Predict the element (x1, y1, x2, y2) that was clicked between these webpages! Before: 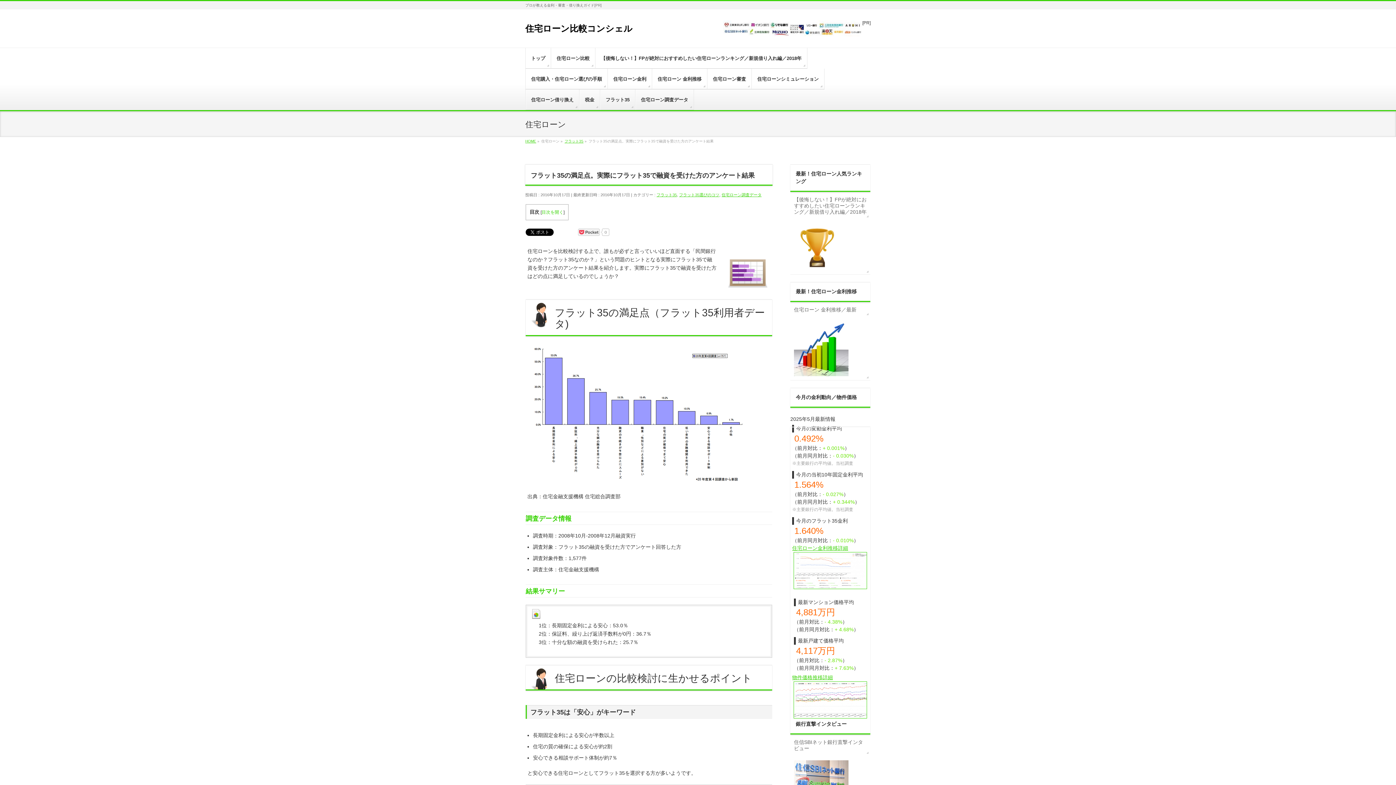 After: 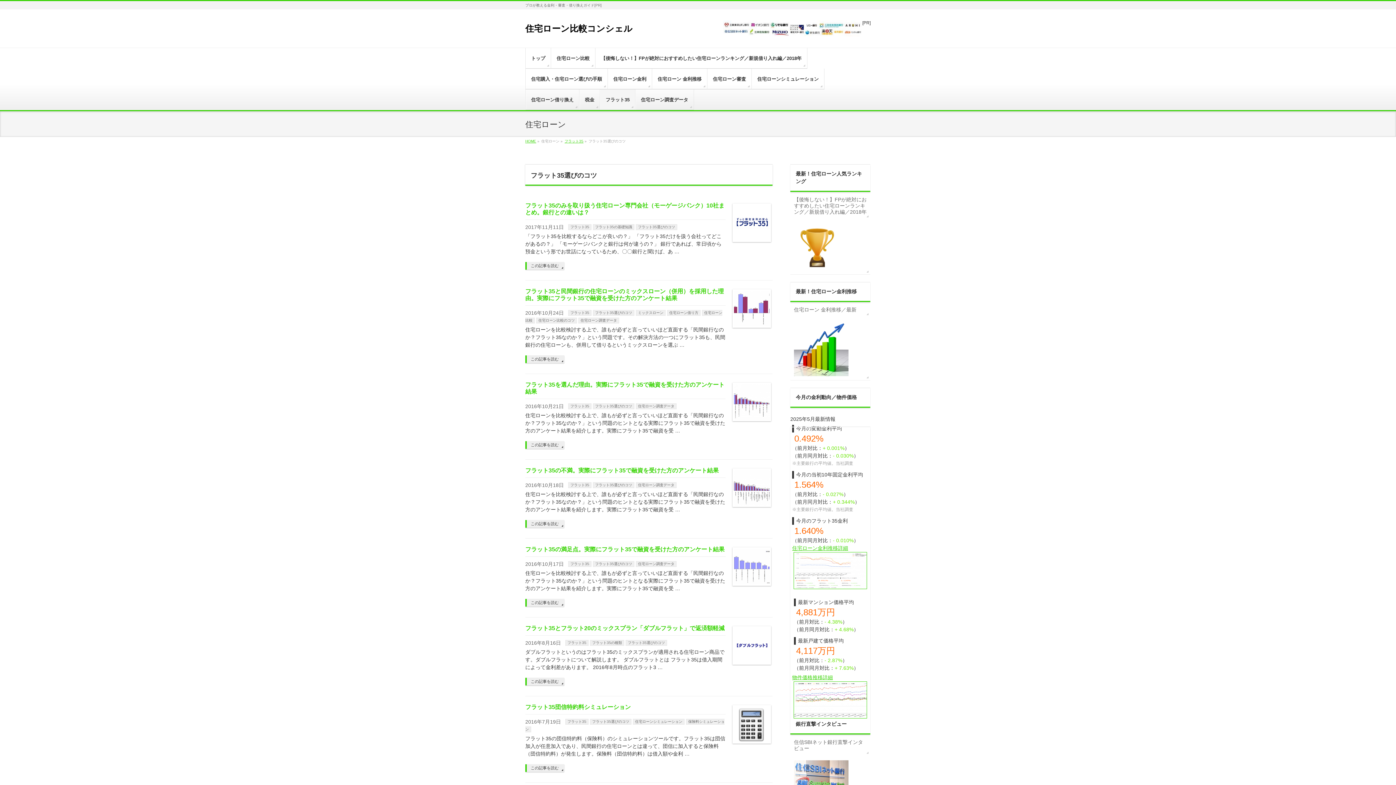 Action: label: フラット35選びのコツ bbox: (679, 192, 719, 197)